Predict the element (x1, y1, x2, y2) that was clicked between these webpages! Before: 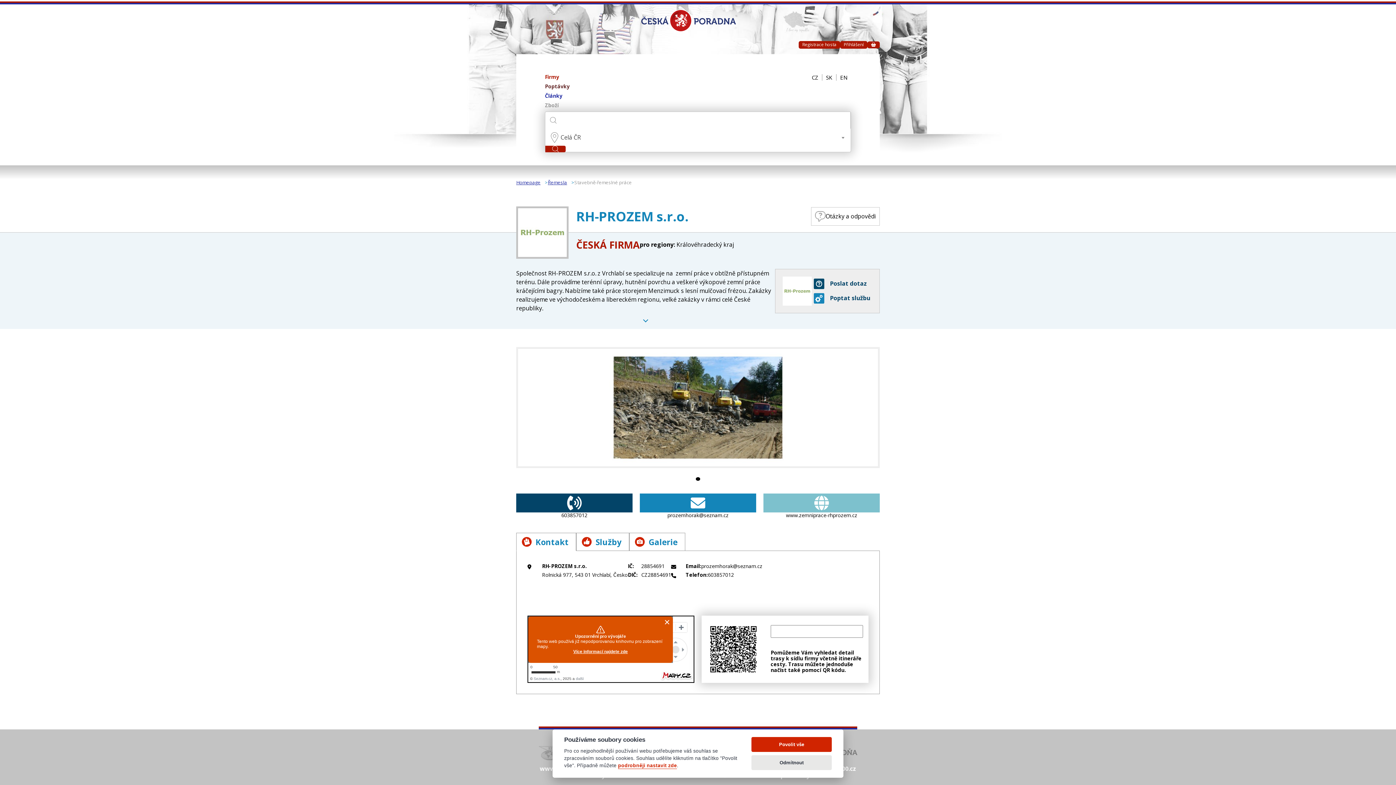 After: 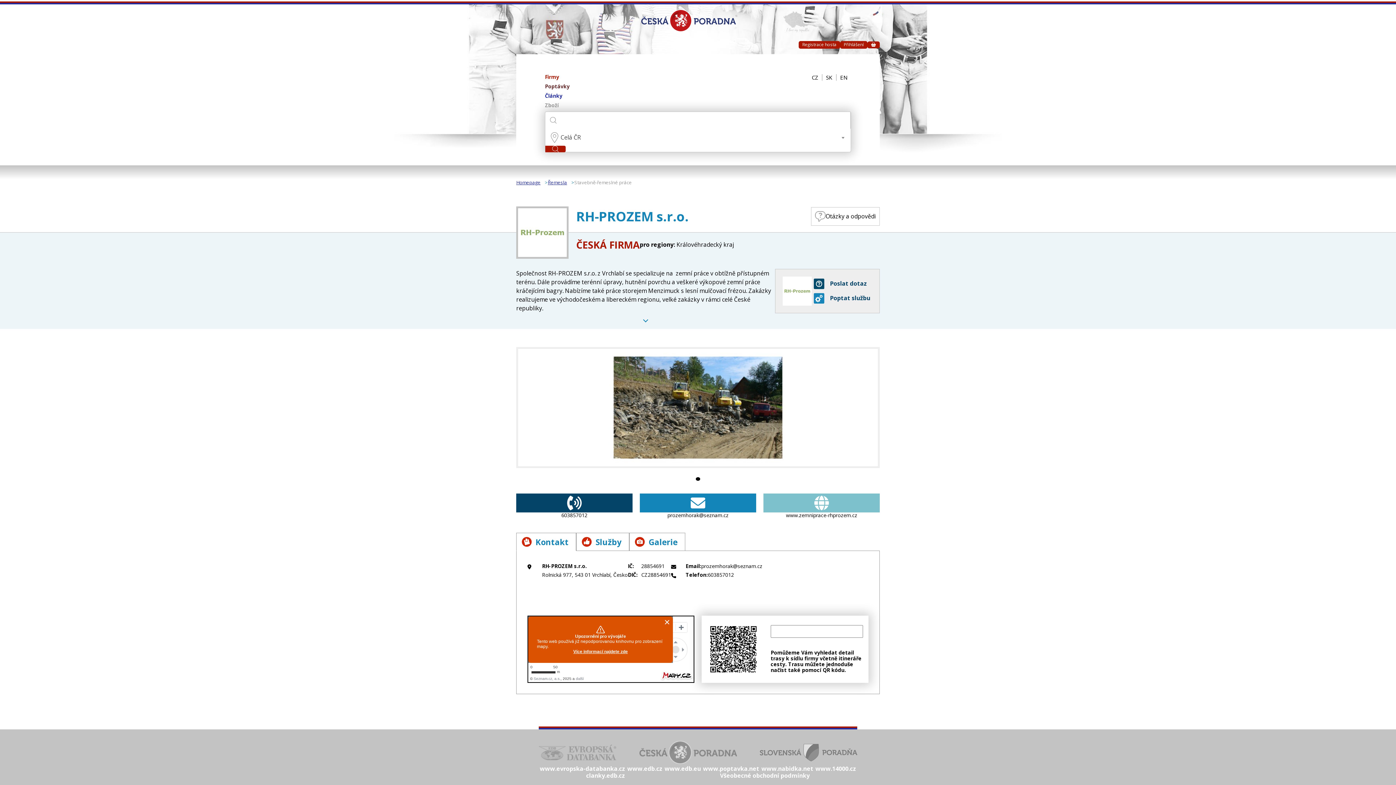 Action: bbox: (751, 737, 832, 752) label: Povolit vše